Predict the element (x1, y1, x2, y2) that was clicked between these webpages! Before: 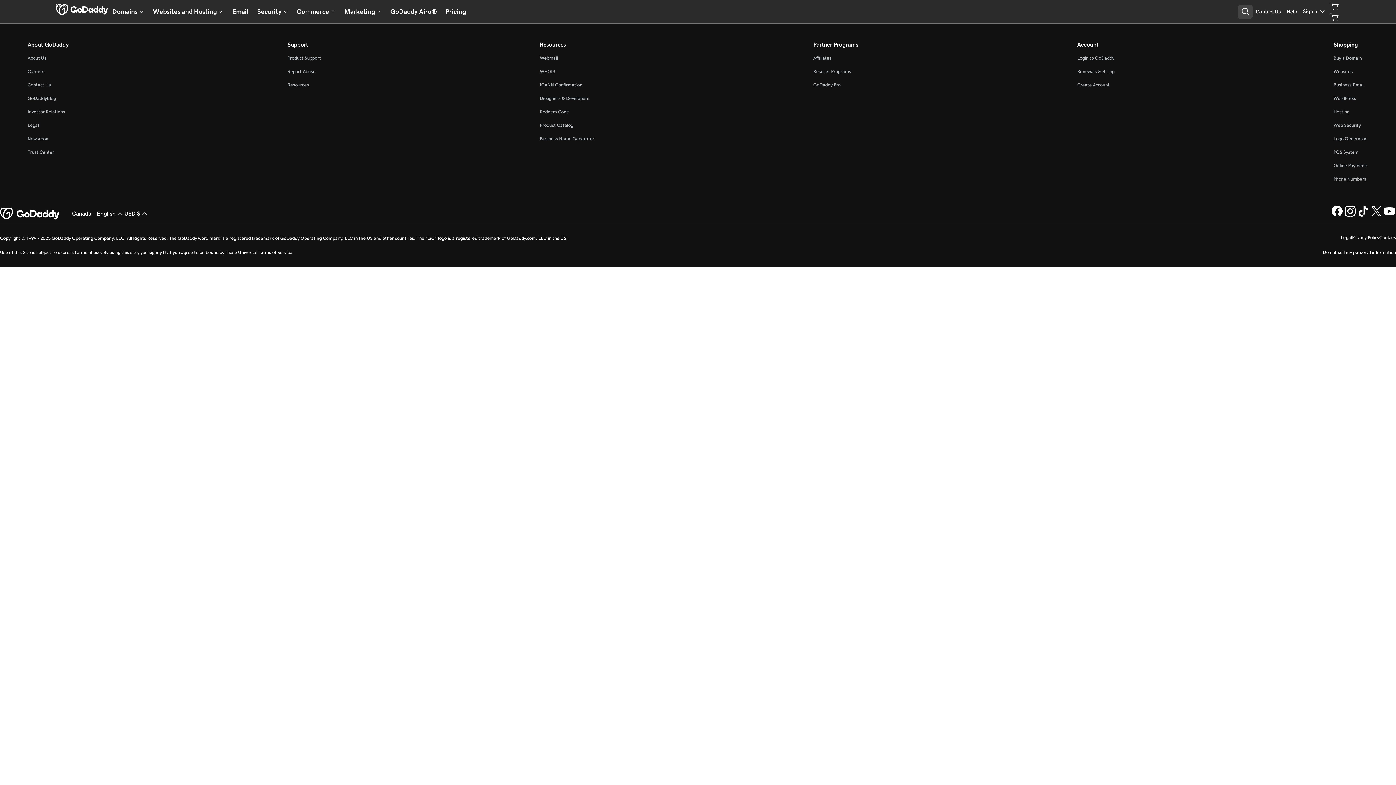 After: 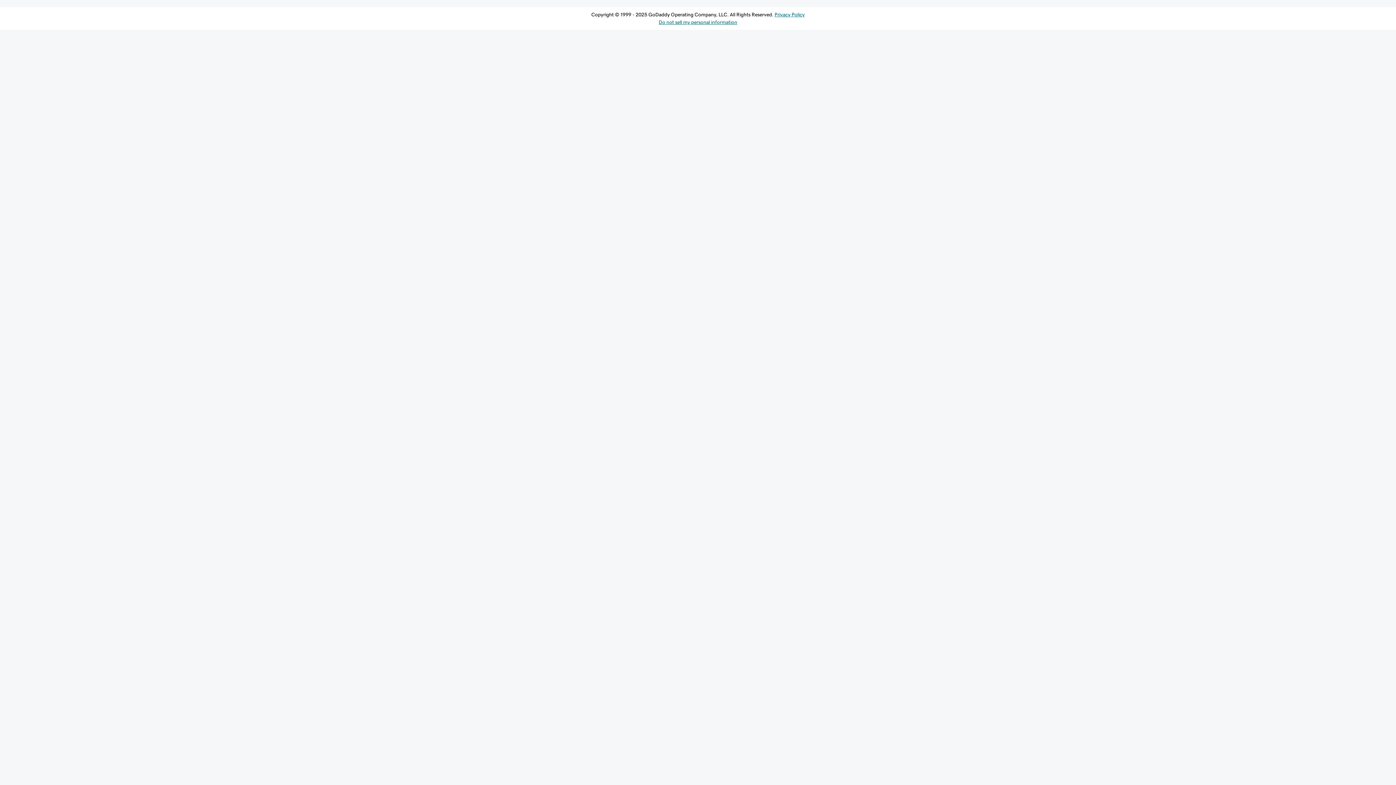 Action: label: Renewals & Billing bbox: (1077, 68, 1114, 74)